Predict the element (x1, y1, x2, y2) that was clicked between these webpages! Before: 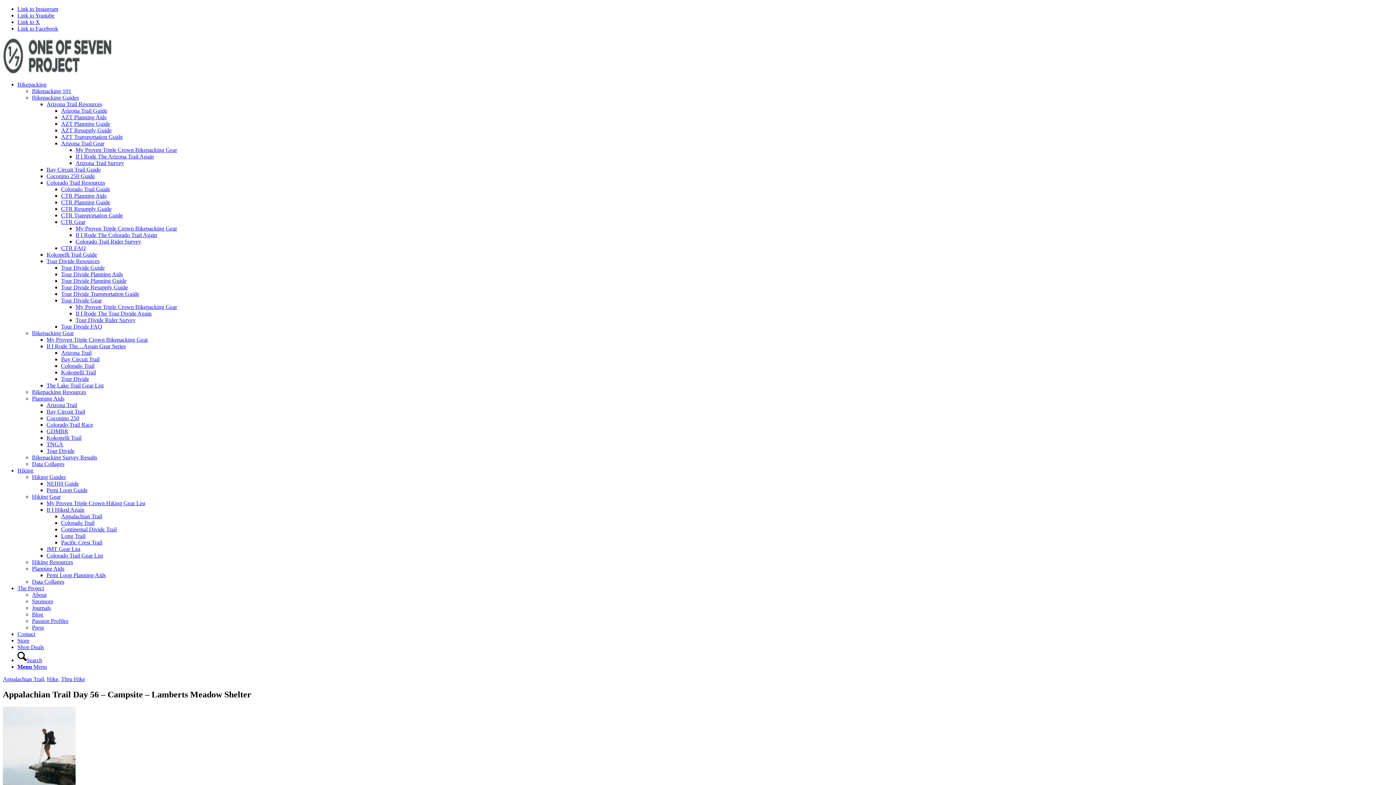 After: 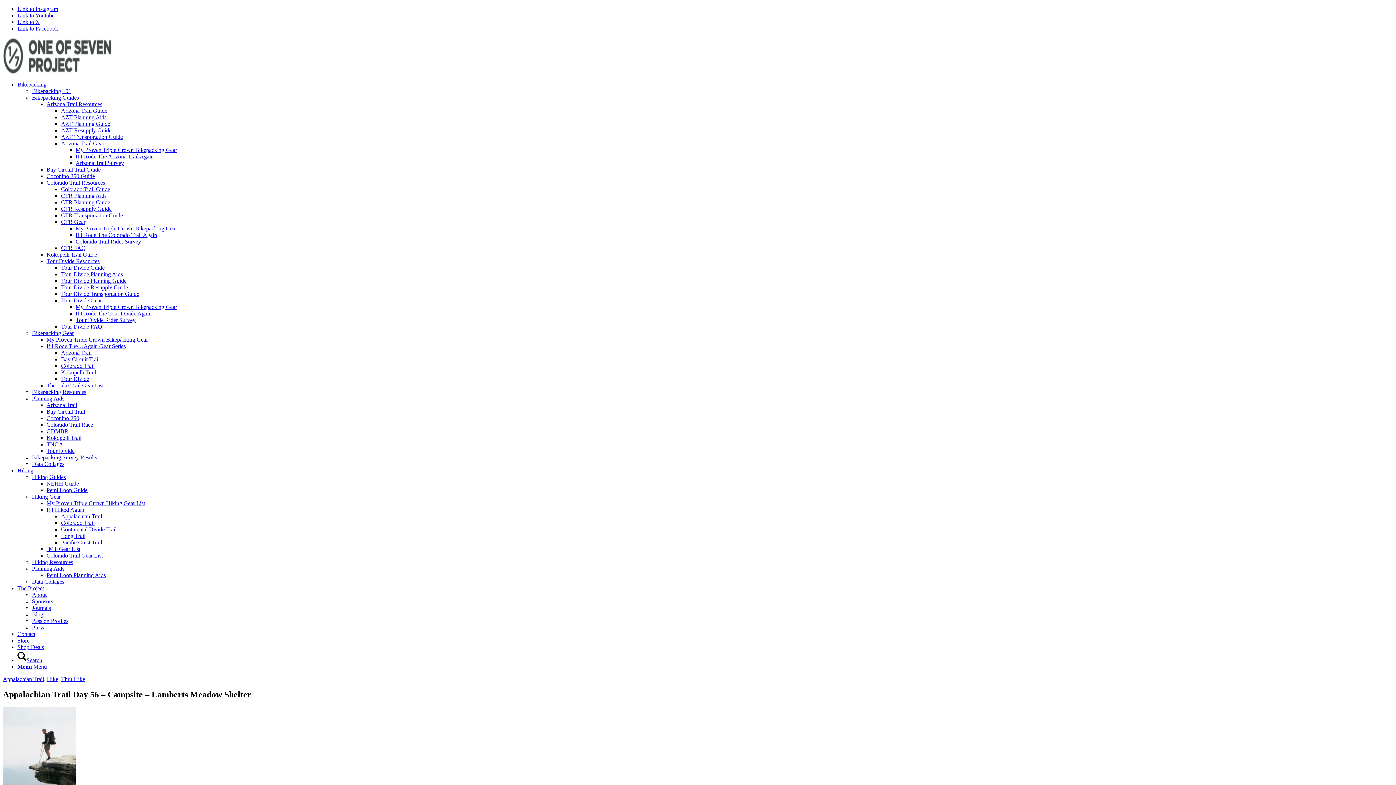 Action: bbox: (17, 664, 46, 670) label: Menu